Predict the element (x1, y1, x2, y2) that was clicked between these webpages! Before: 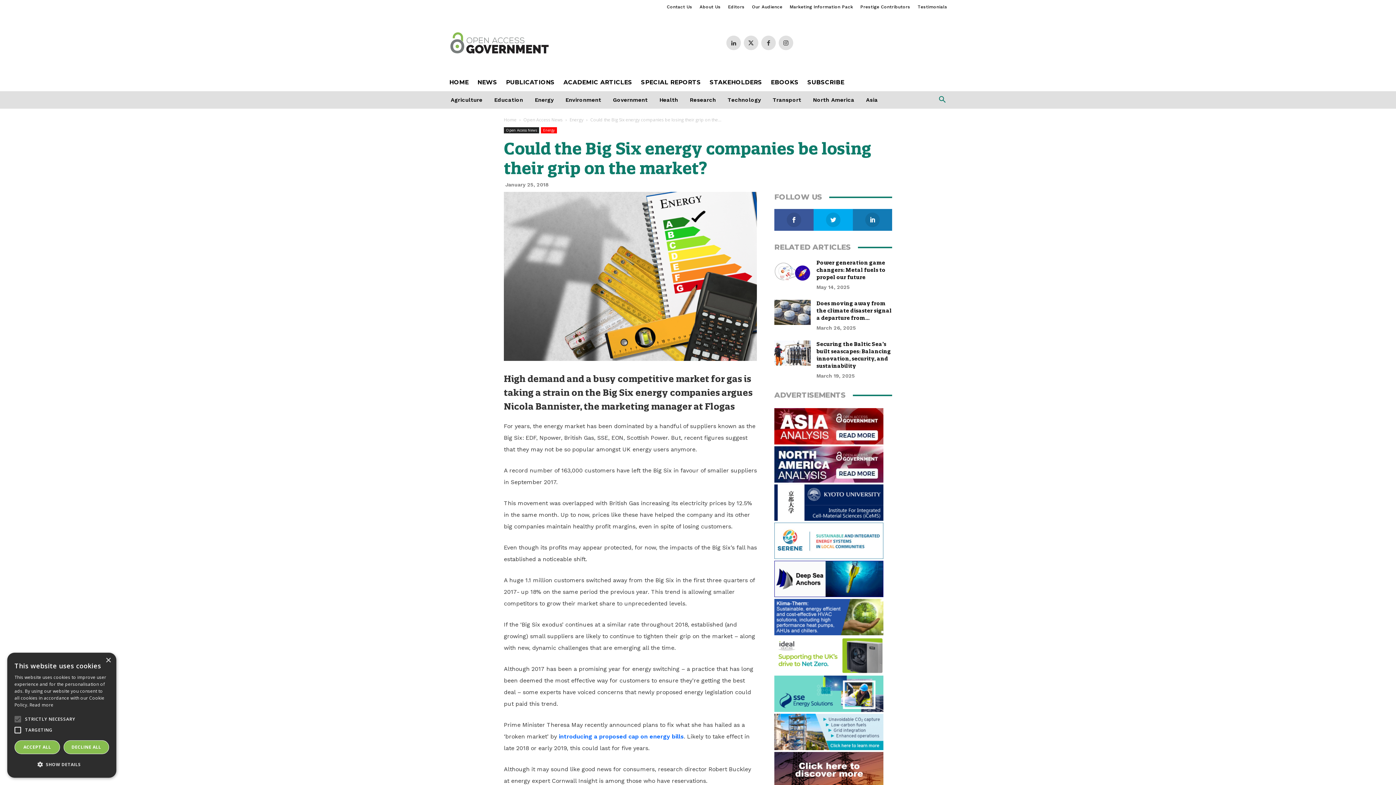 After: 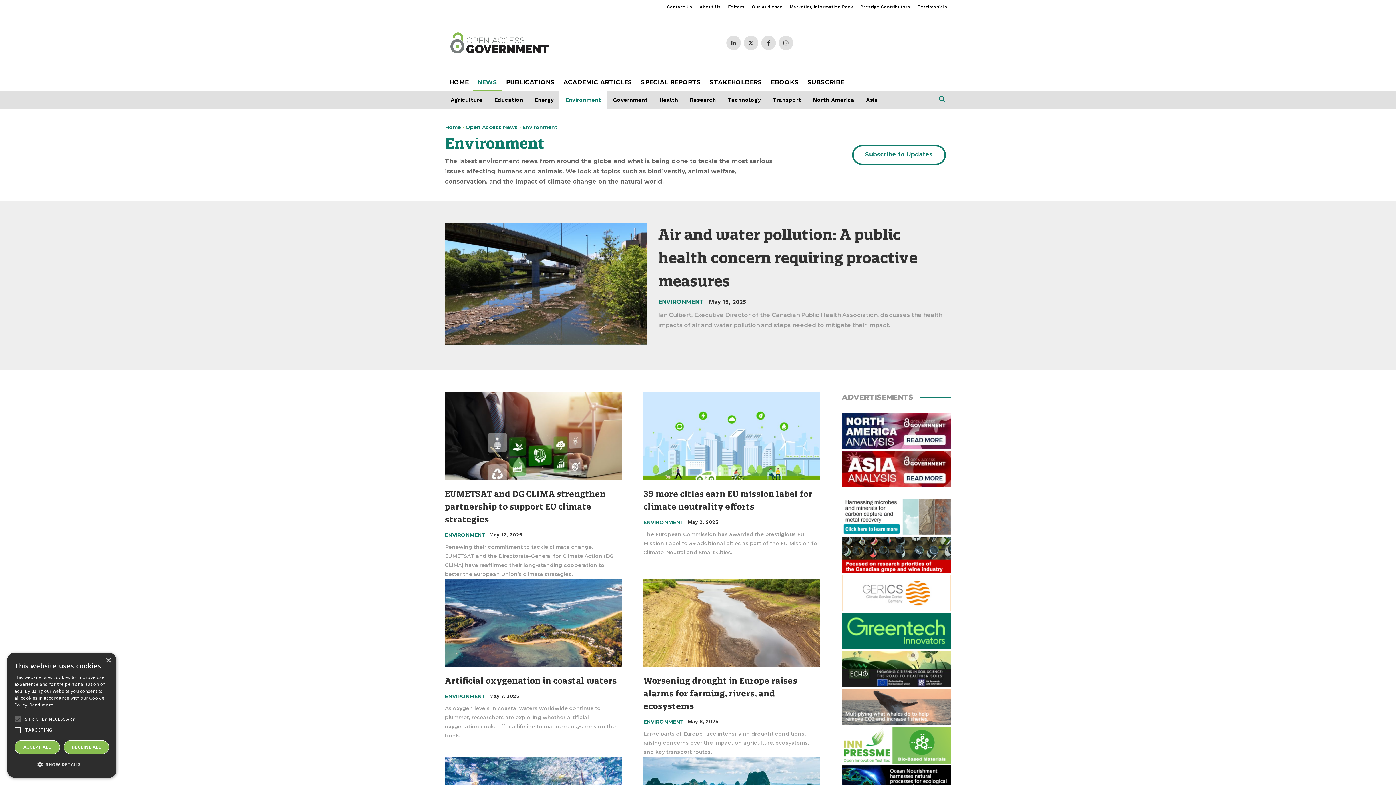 Action: bbox: (559, 91, 607, 108) label: Environment